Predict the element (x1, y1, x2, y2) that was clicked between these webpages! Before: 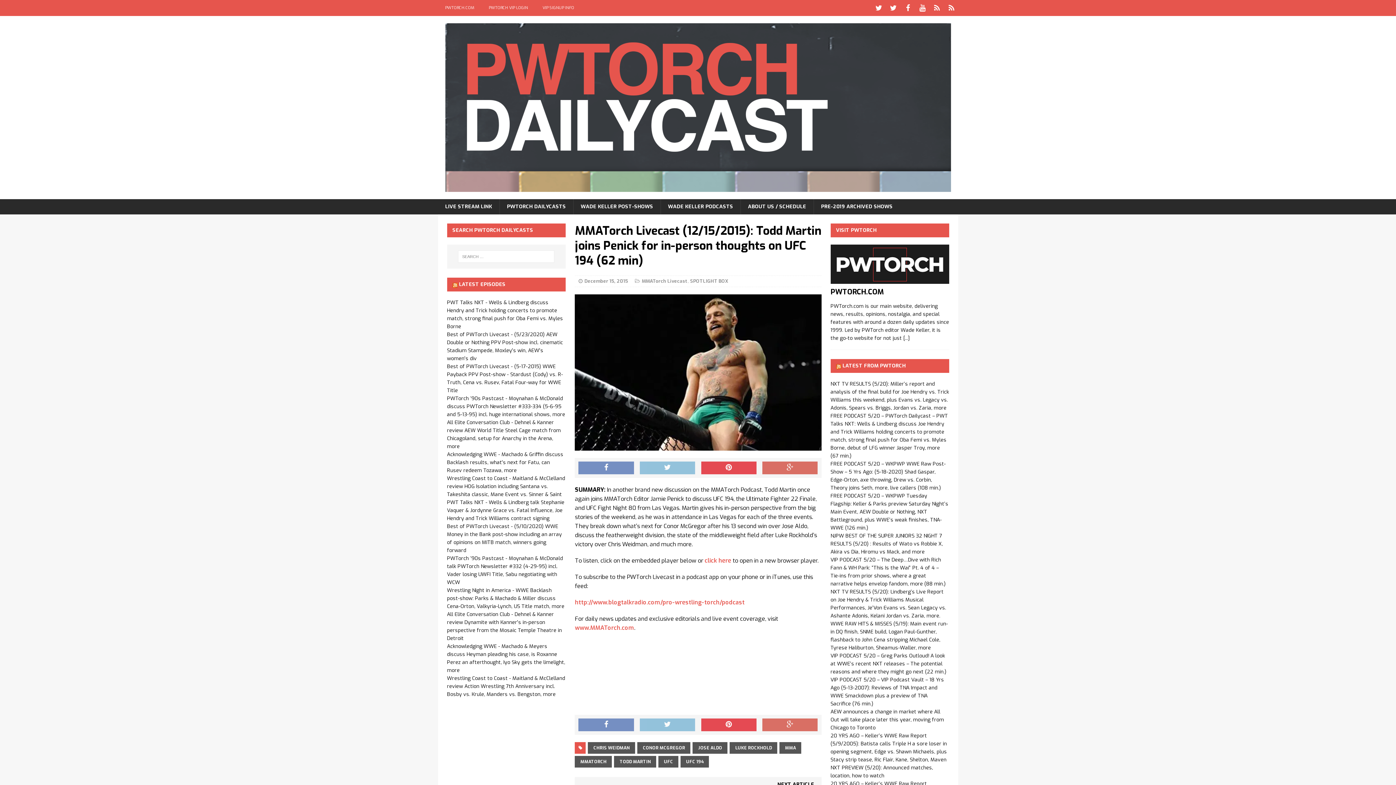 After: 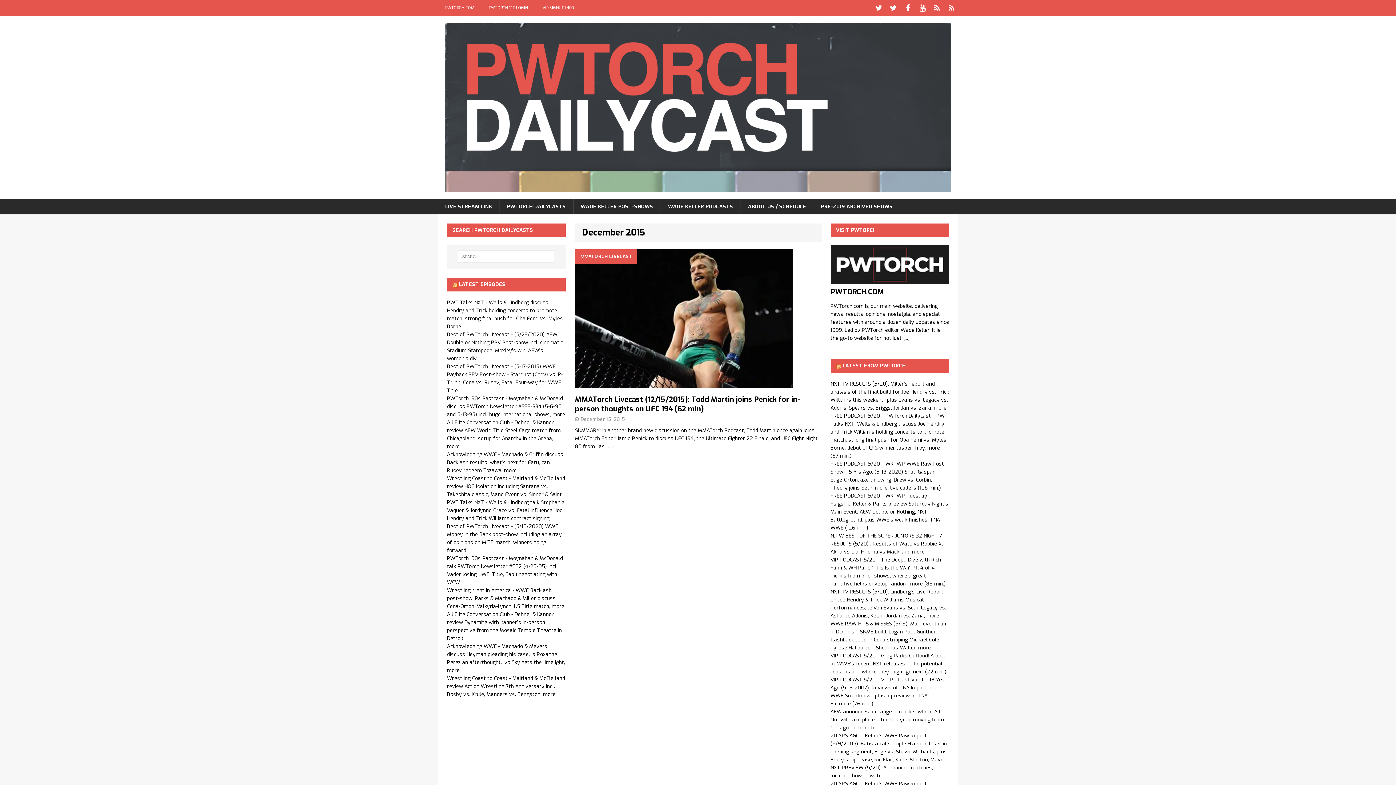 Action: bbox: (584, 278, 628, 284) label: December 15, 2015